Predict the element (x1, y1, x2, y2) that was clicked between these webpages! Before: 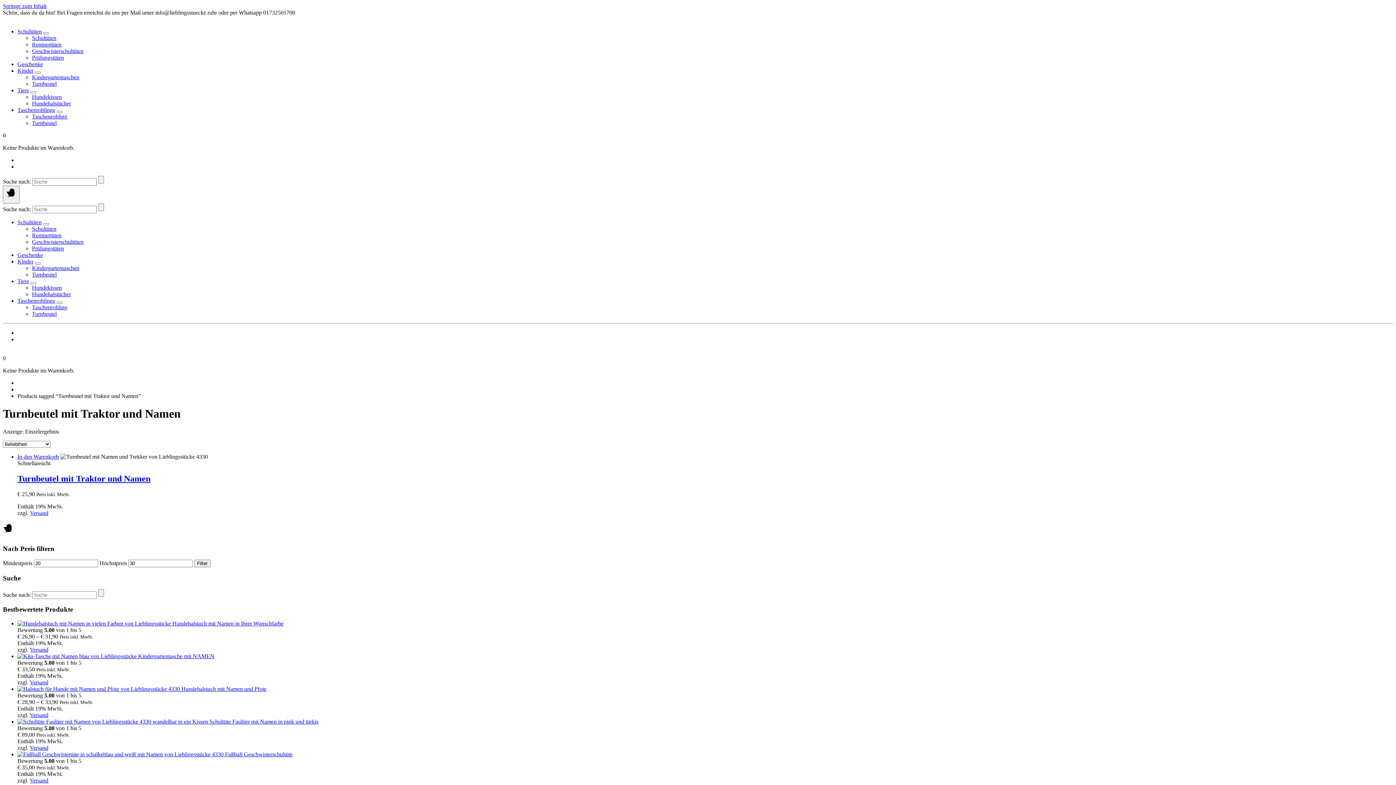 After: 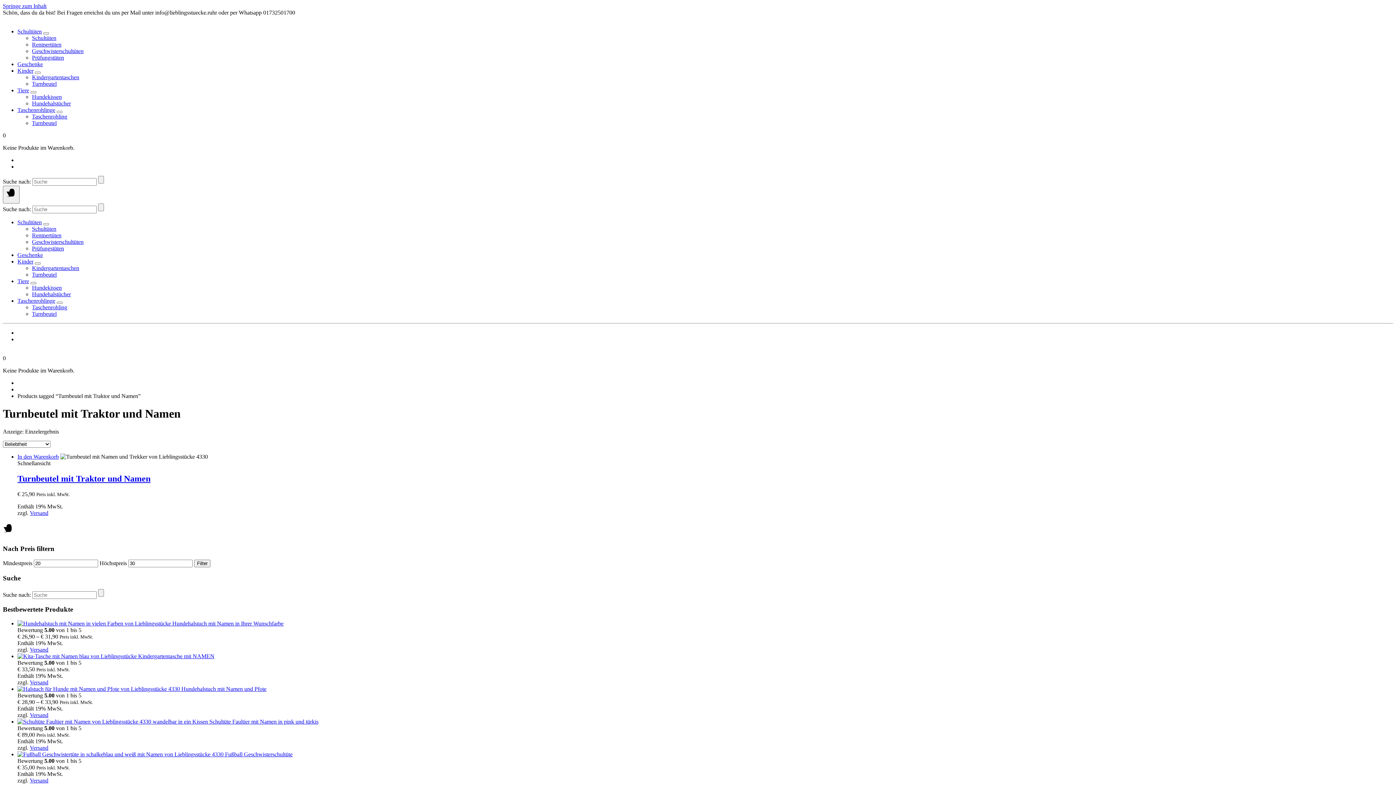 Action: label: 0 bbox: (2, 132, 5, 138)